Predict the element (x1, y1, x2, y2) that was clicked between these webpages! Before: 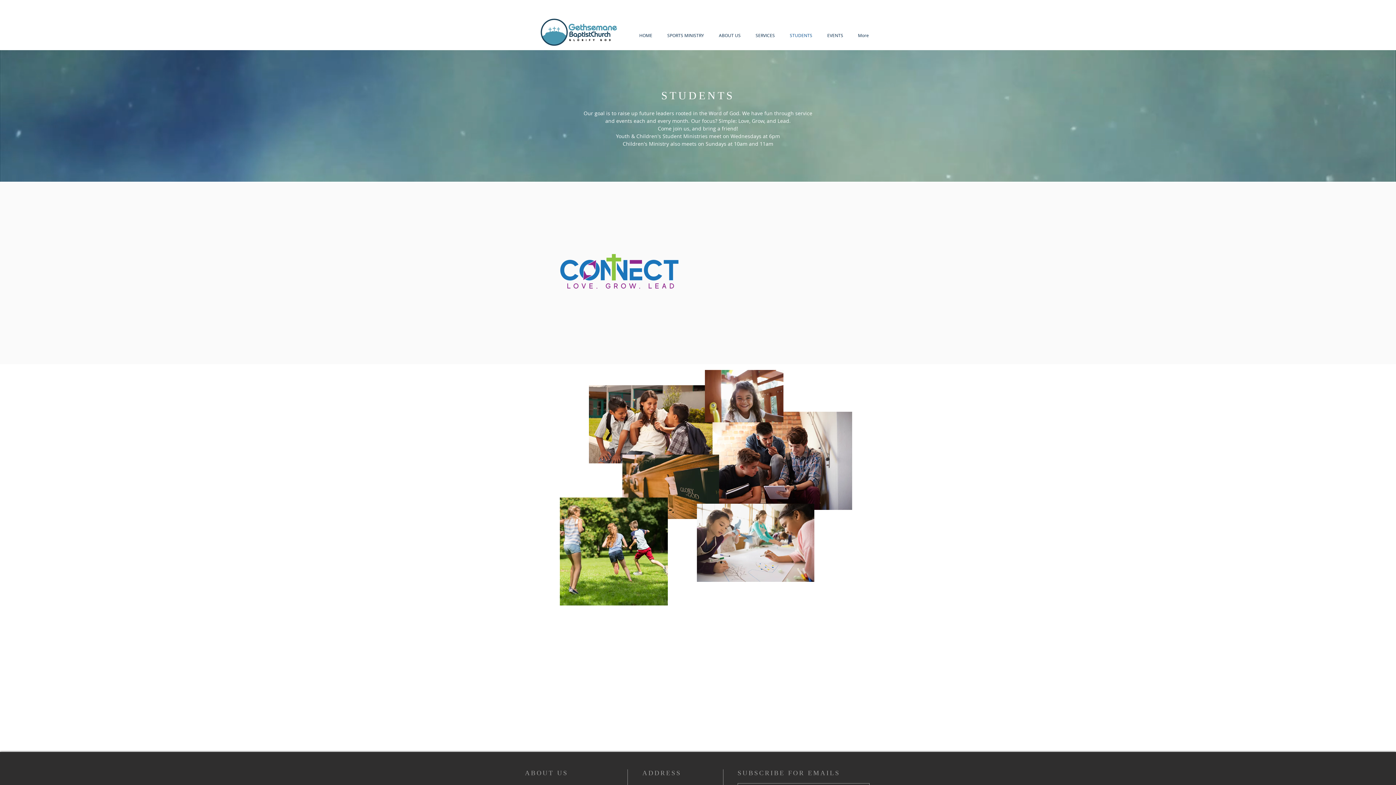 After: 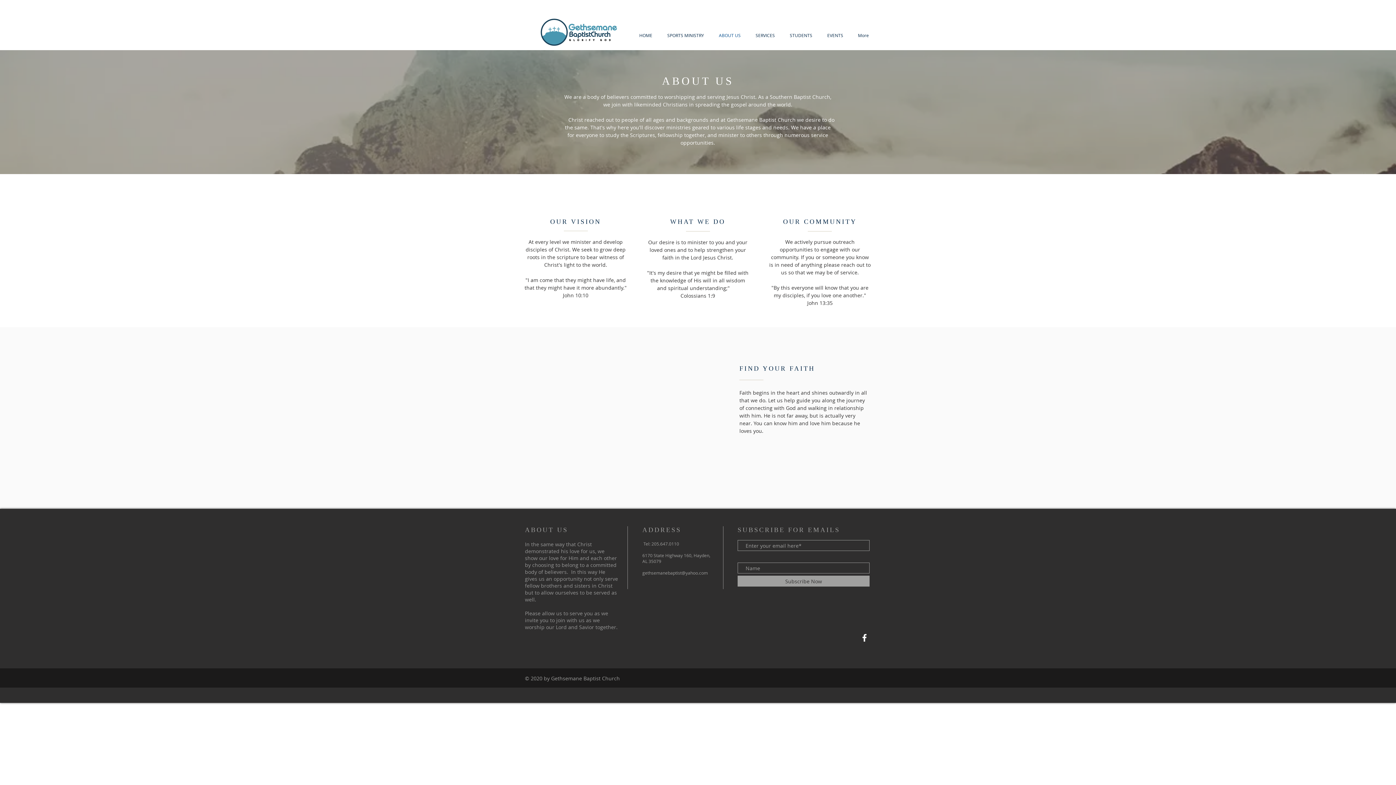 Action: label: ABOUT US bbox: (711, 31, 748, 39)